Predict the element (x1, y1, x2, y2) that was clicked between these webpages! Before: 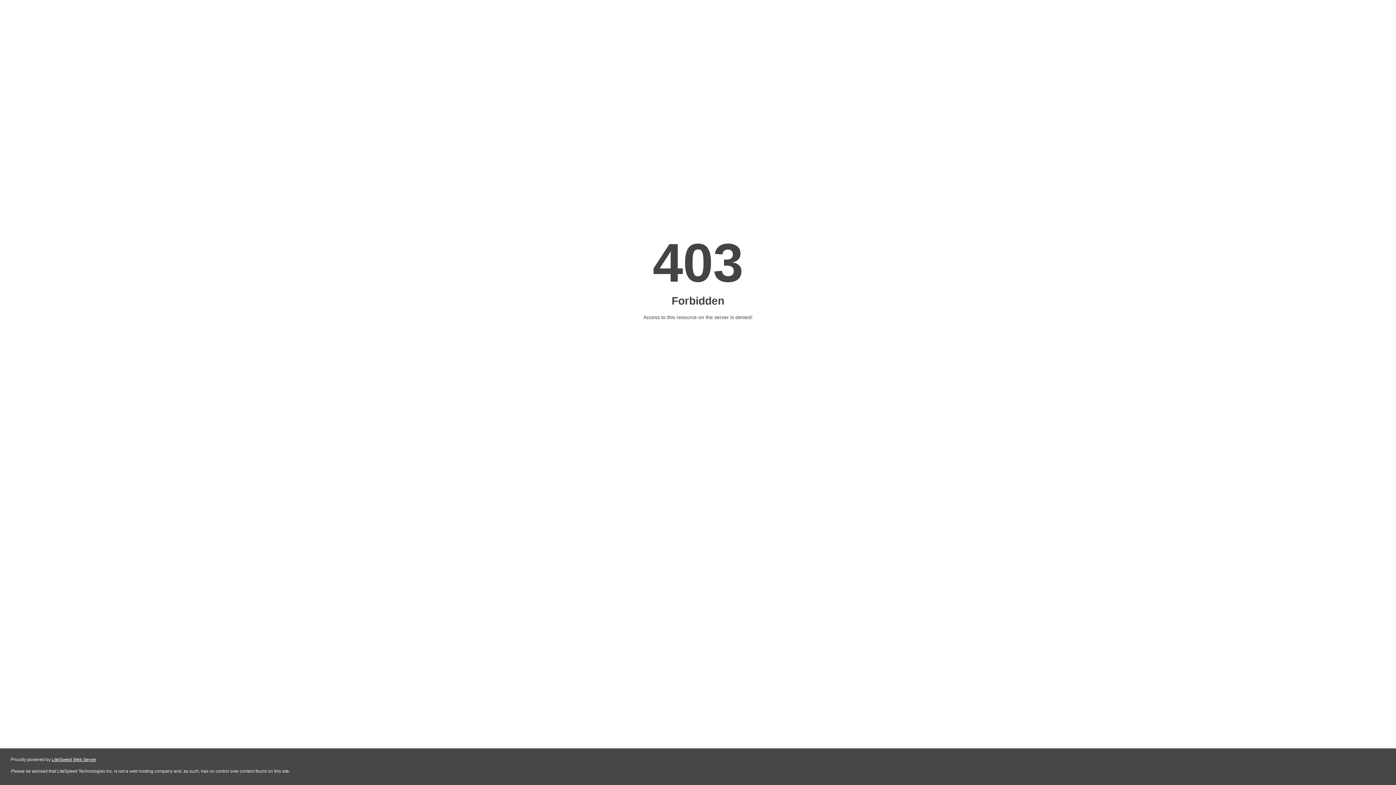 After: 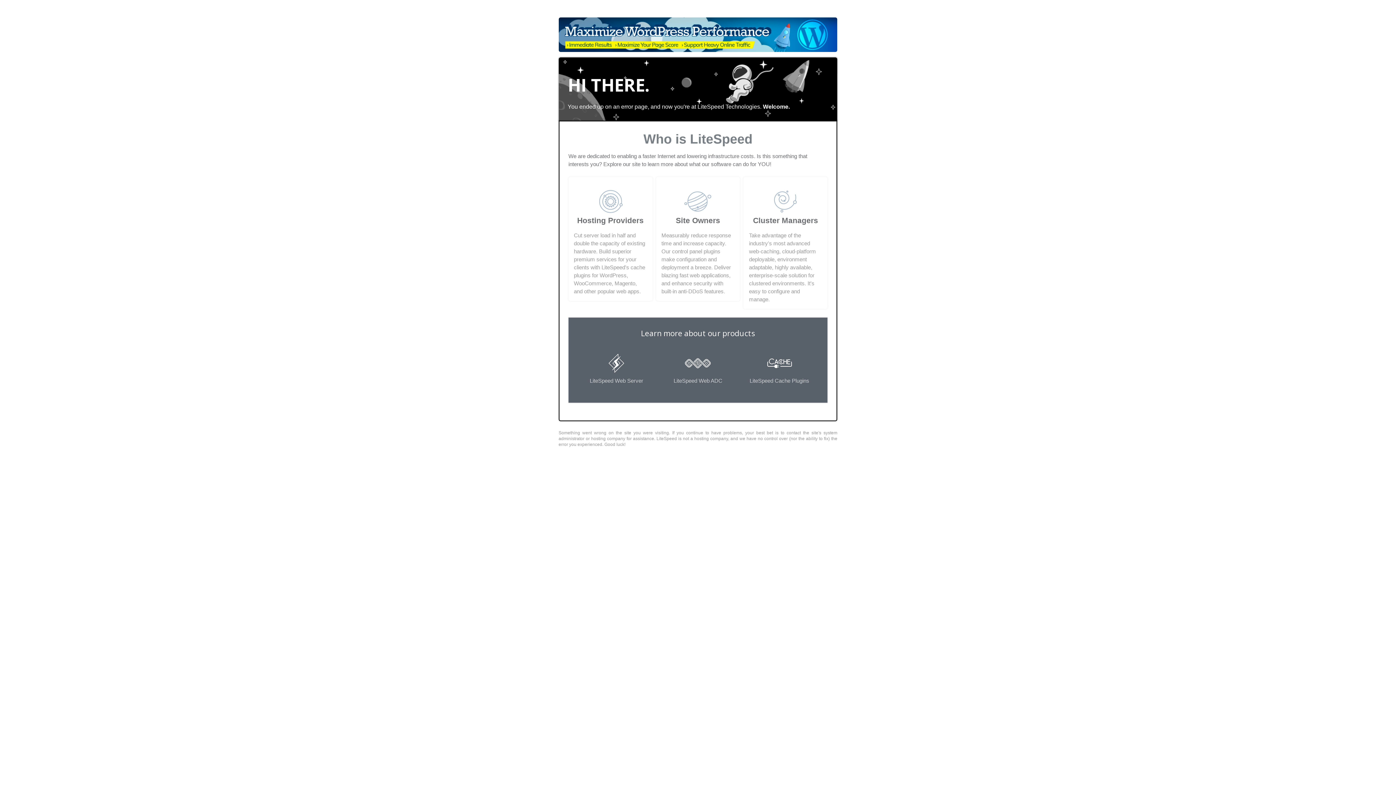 Action: label: LiteSpeed Web Server bbox: (51, 757, 96, 762)